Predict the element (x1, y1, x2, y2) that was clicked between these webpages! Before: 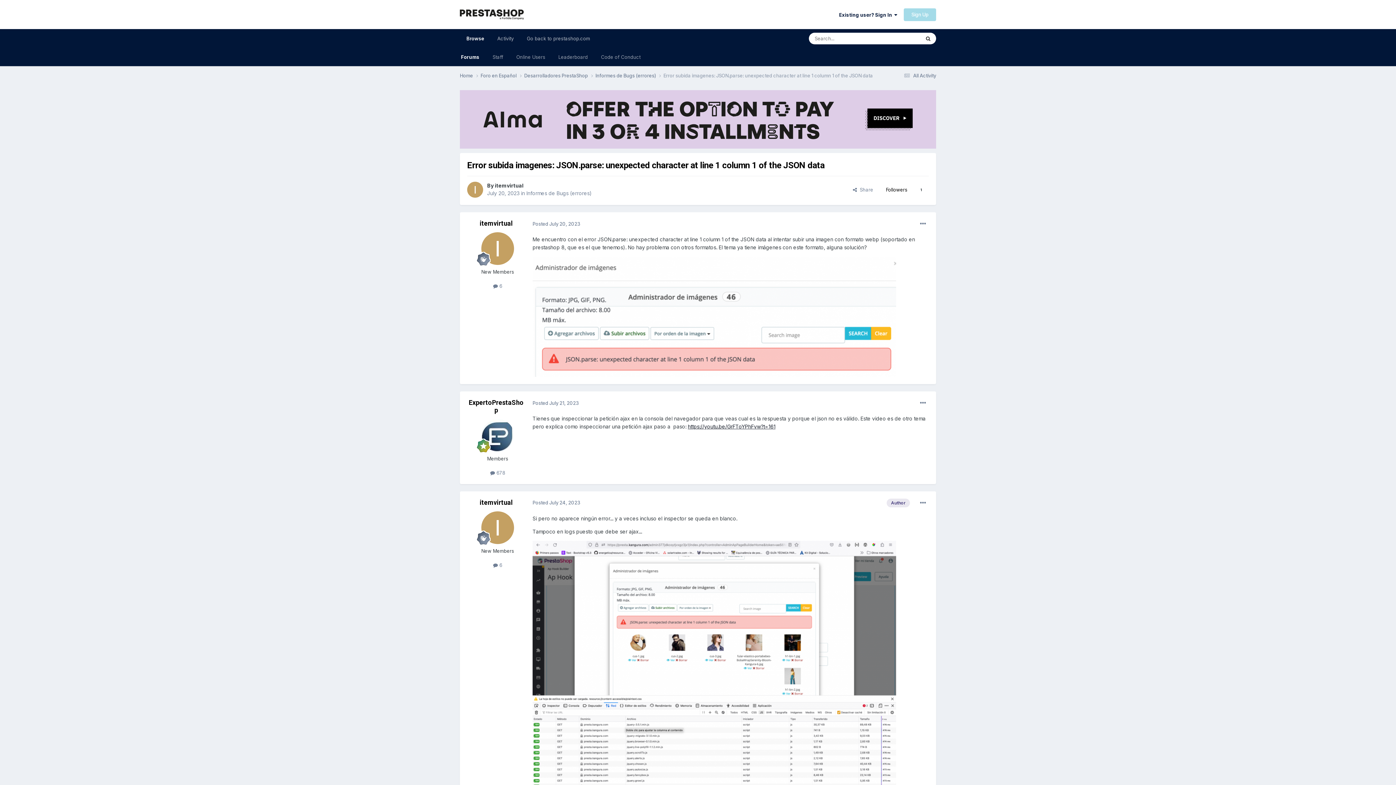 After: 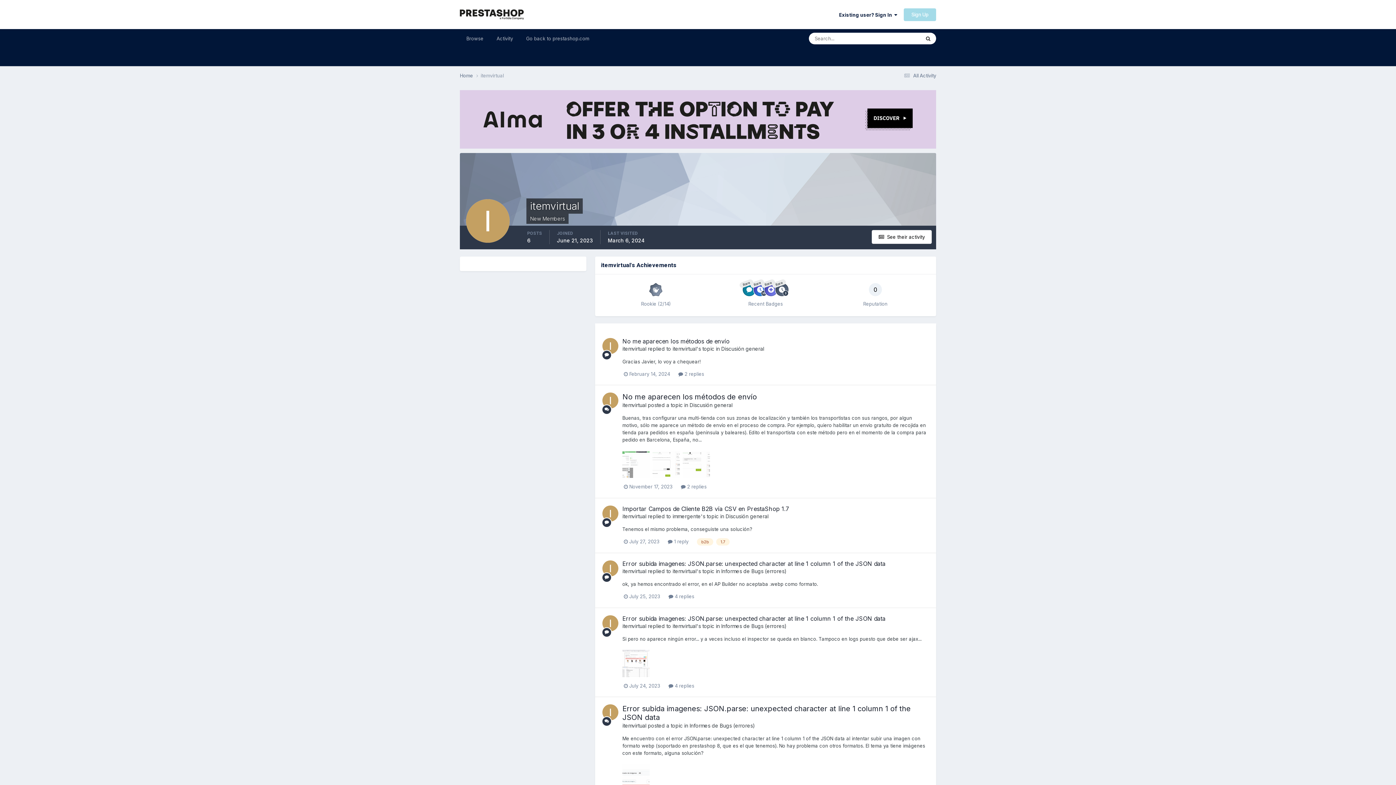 Action: label: itemvirtual bbox: (479, 498, 512, 506)